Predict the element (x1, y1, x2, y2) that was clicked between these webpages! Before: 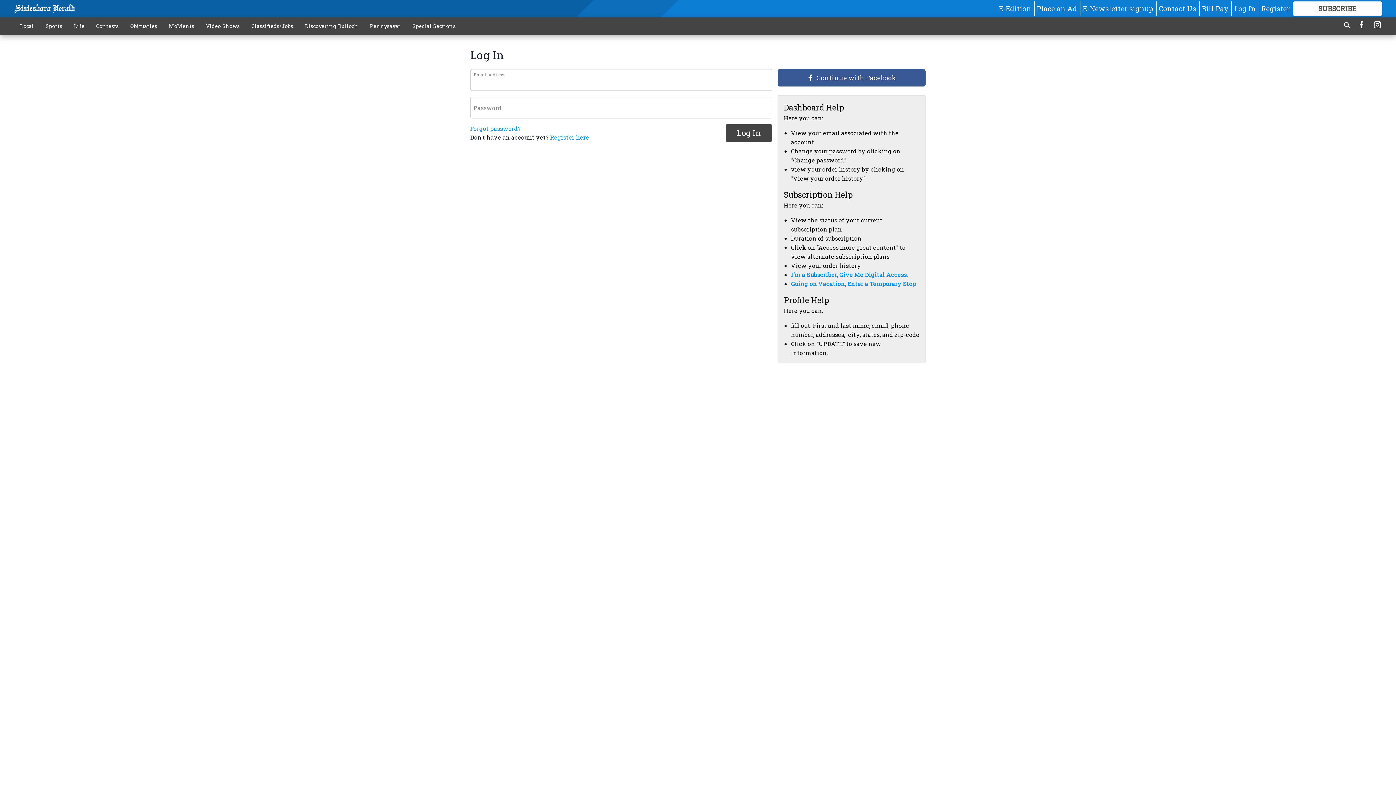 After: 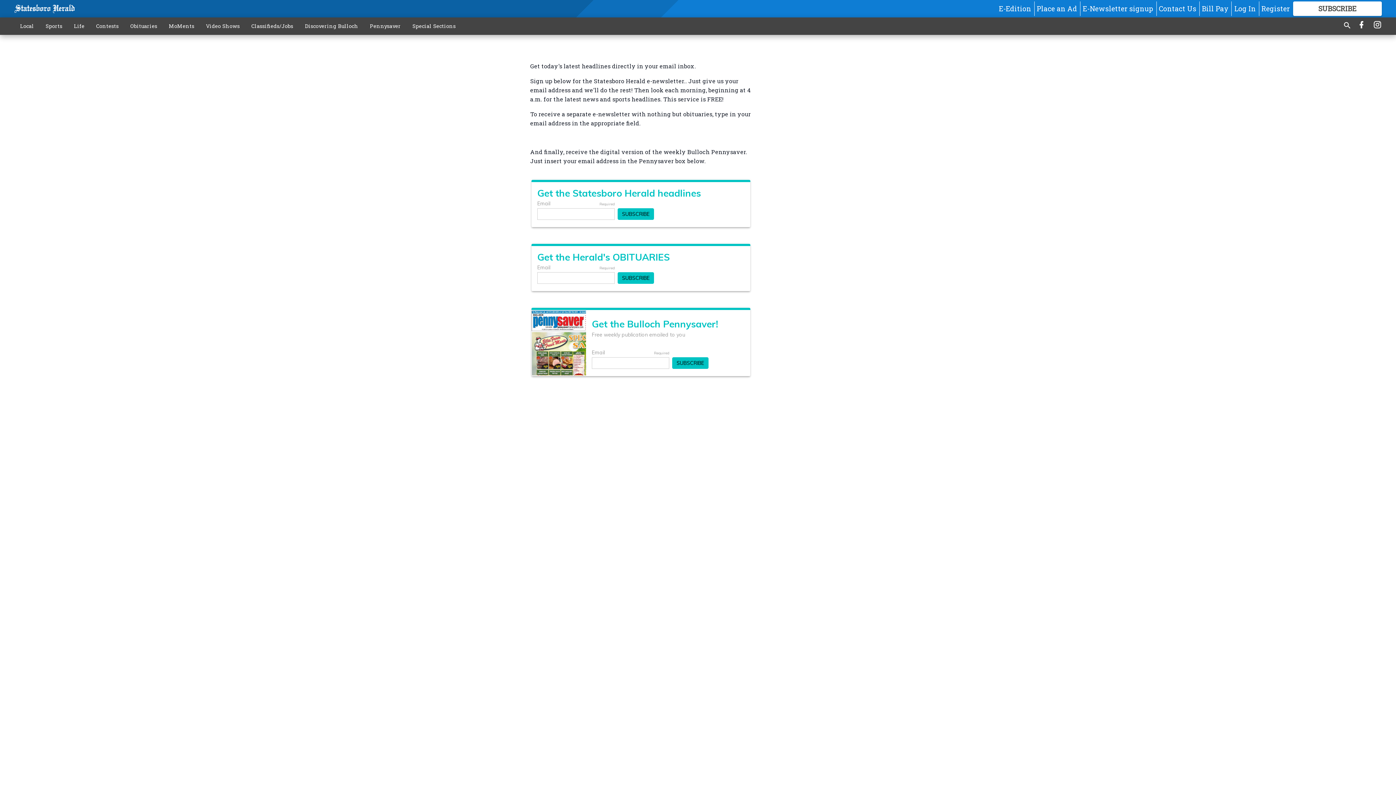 Action: label: E-Newsletter signup bbox: (1083, 3, 1153, 13)